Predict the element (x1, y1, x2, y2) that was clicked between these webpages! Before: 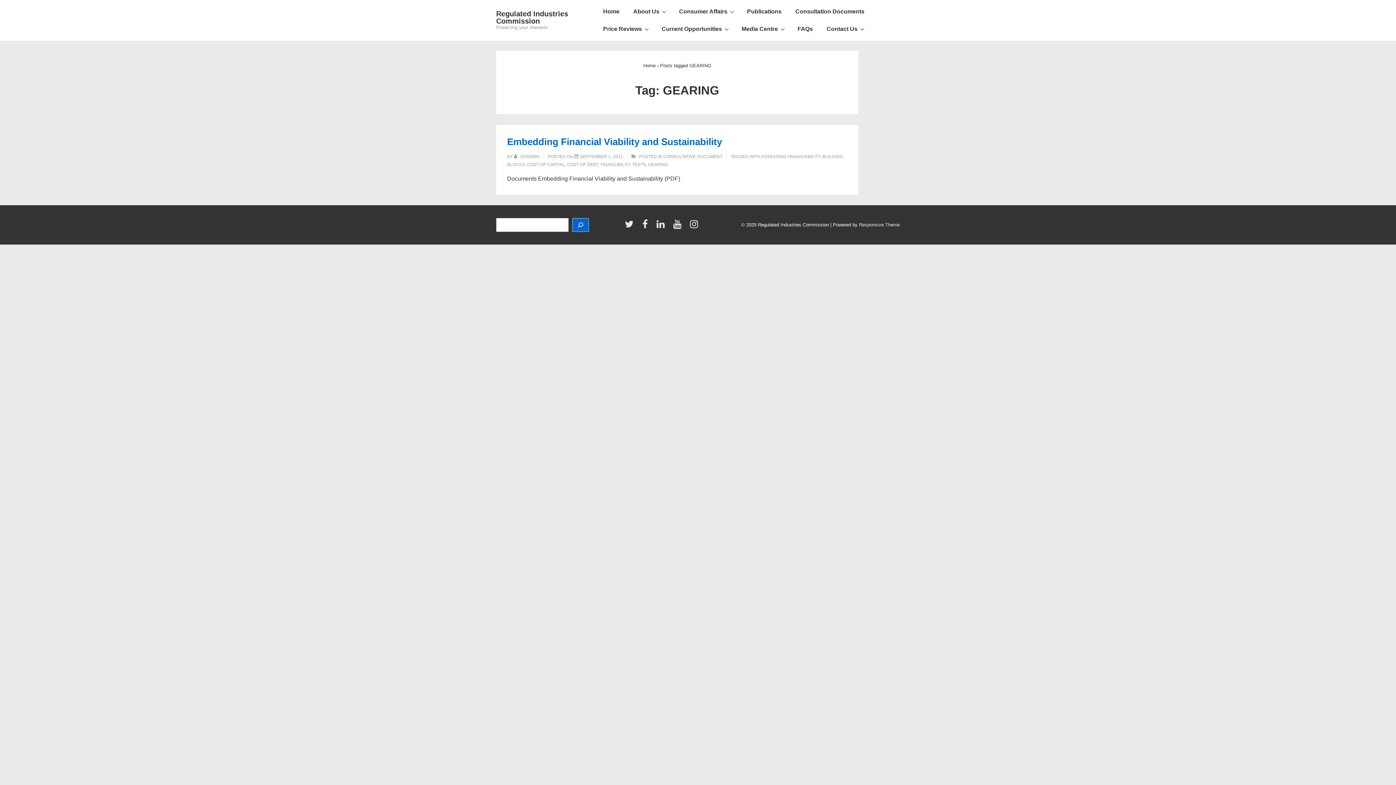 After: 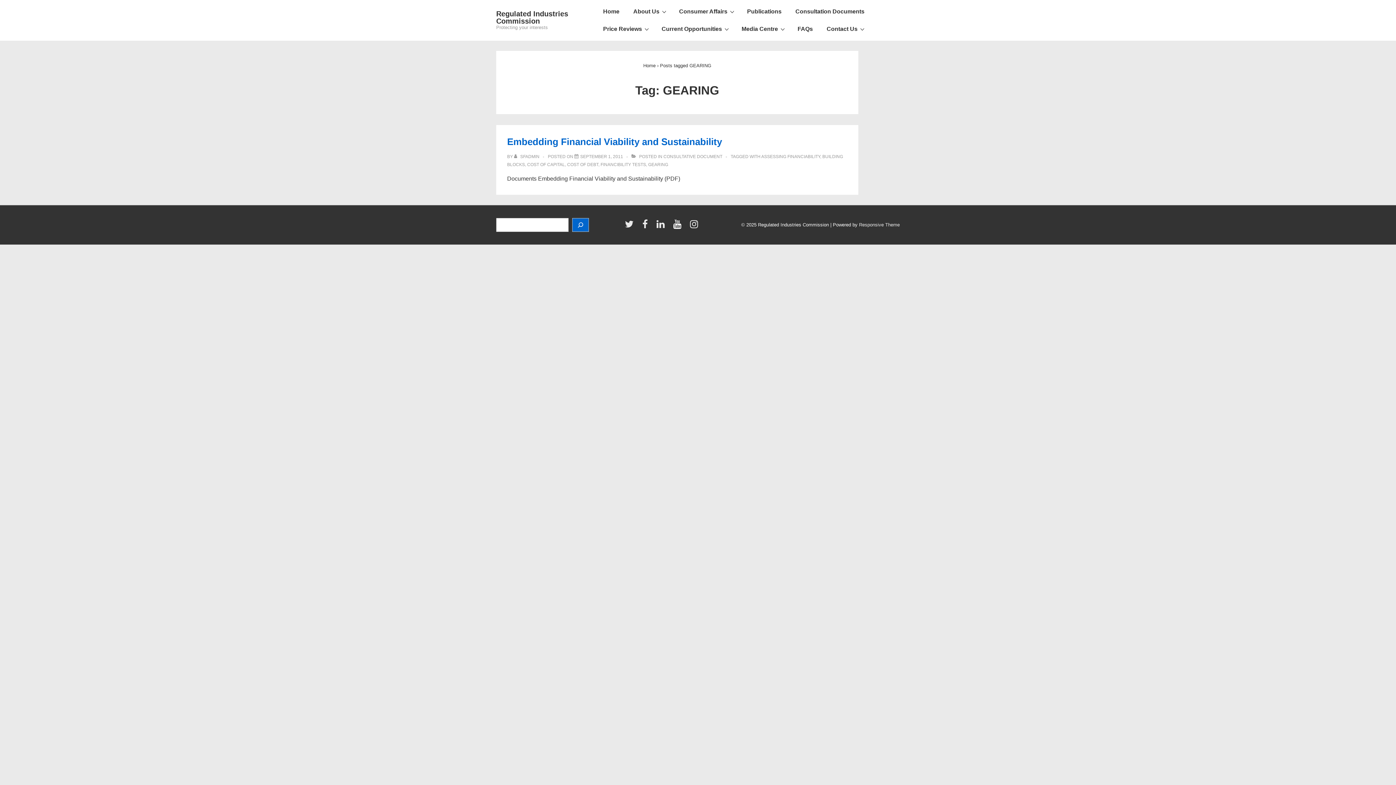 Action: bbox: (673, 223, 684, 229) label: youtube